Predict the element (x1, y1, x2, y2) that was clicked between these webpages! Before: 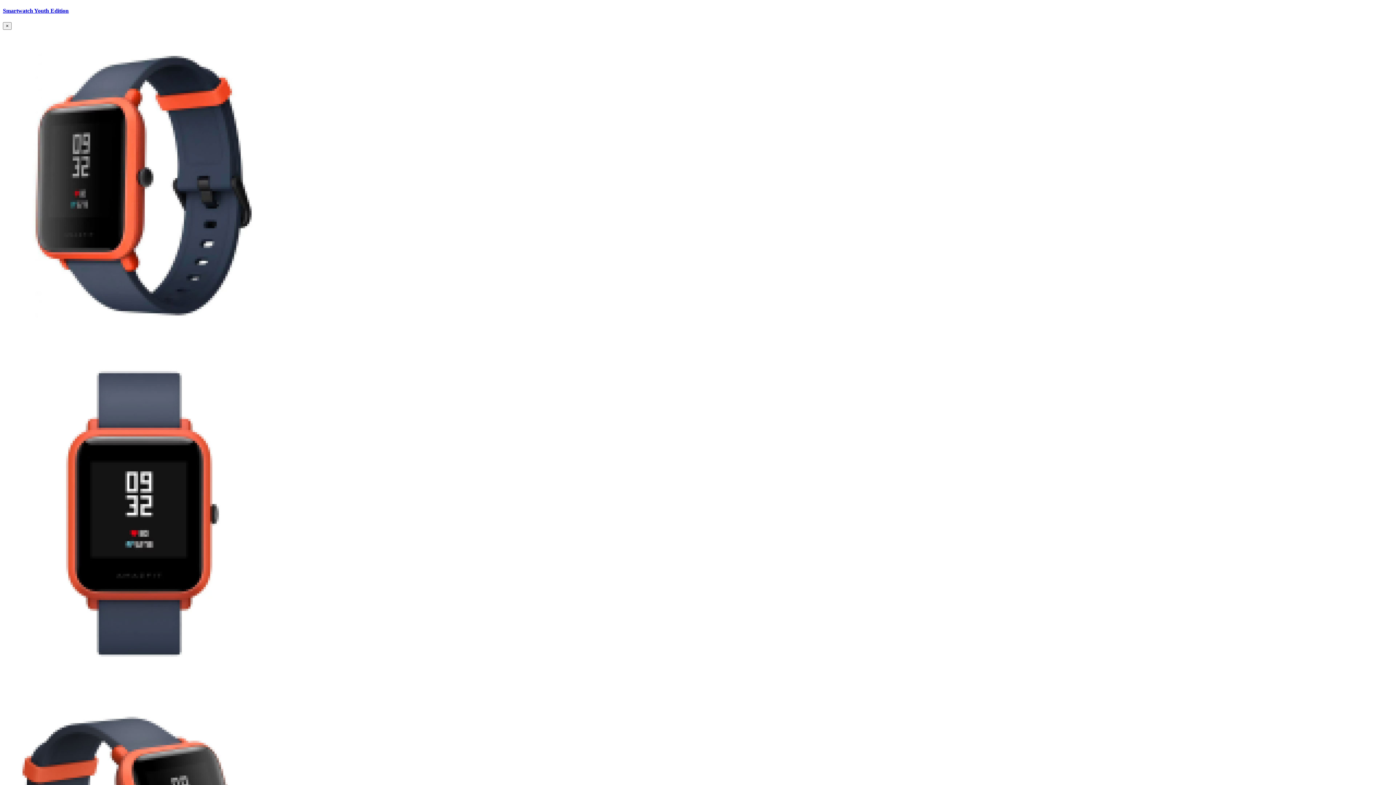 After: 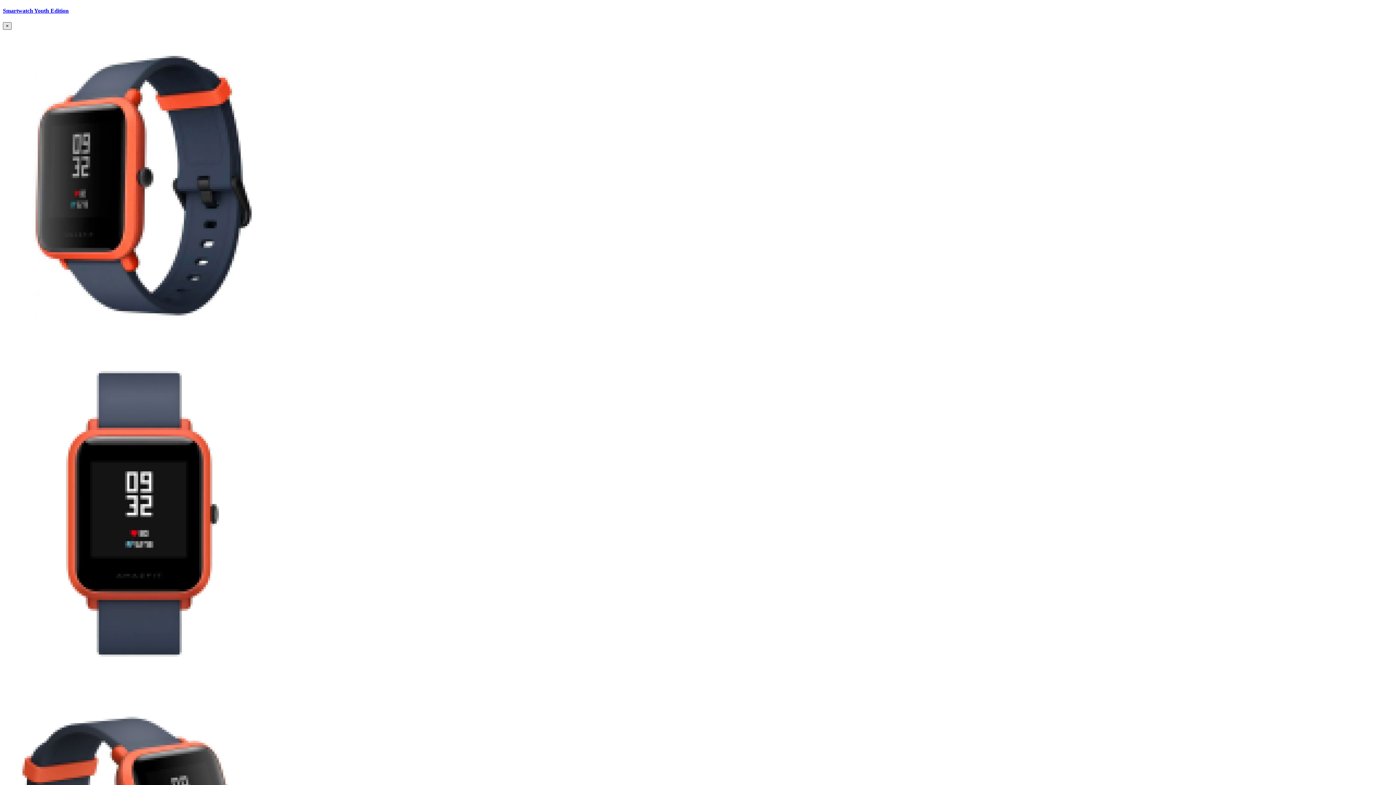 Action: bbox: (2, 22, 11, 29) label: Close